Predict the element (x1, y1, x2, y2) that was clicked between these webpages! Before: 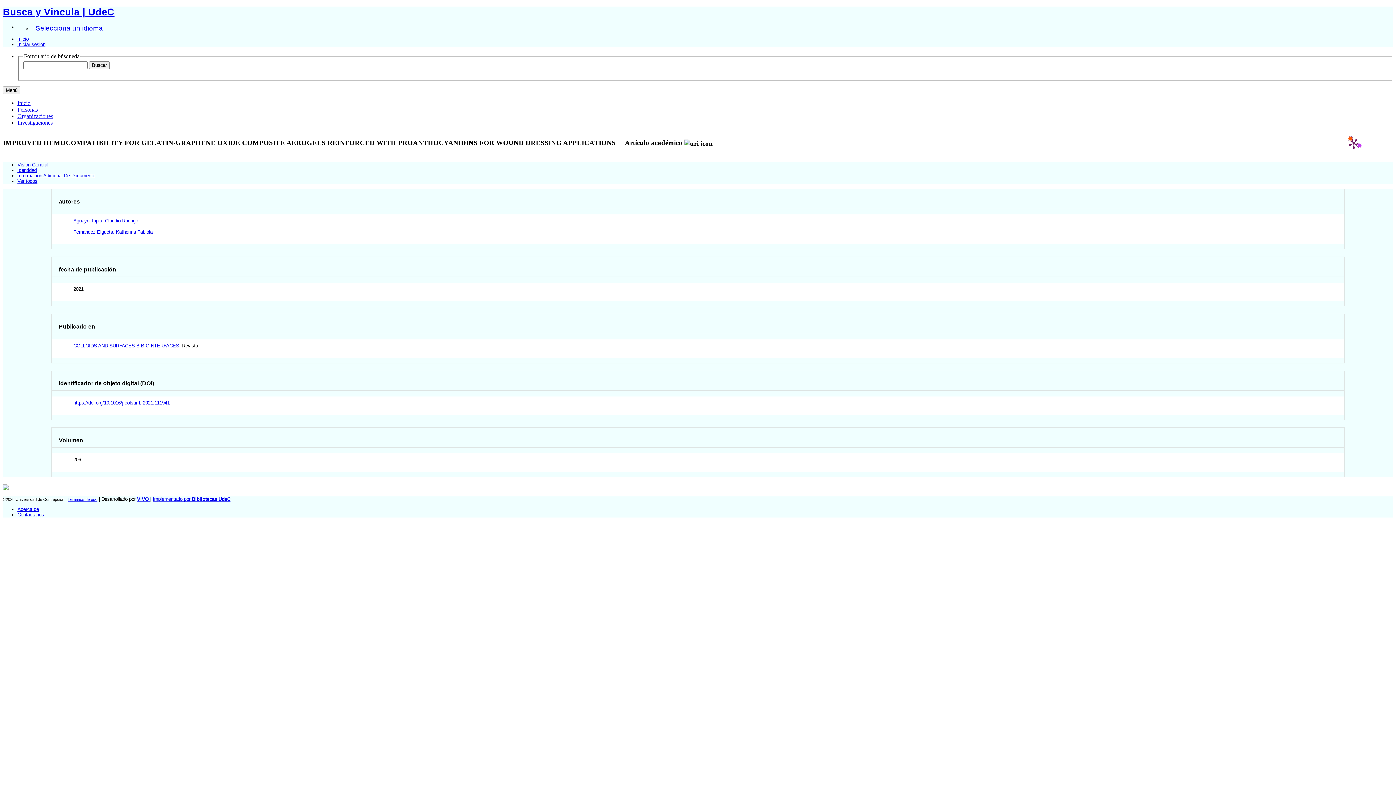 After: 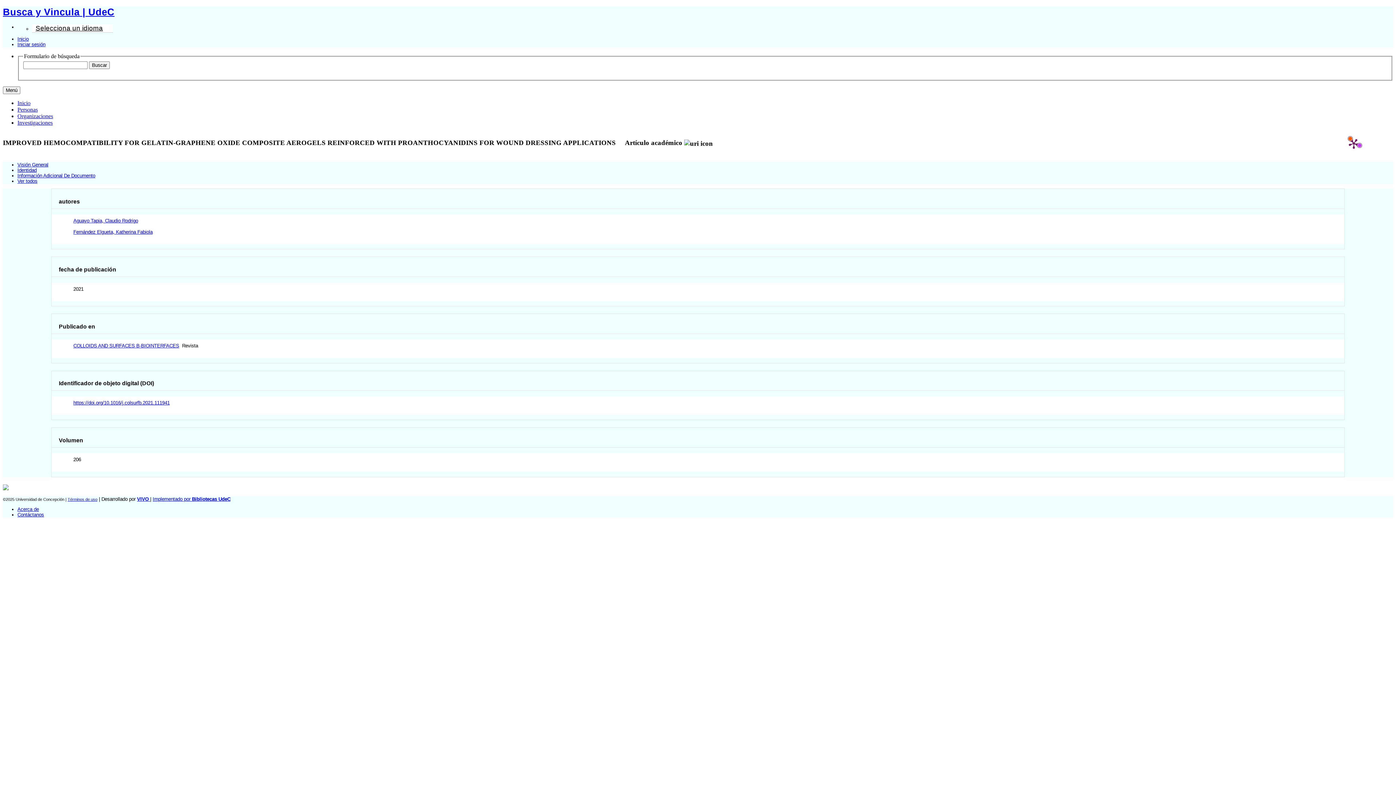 Action: bbox: (35, 24, 102, 32) label: Selecciona un idioma